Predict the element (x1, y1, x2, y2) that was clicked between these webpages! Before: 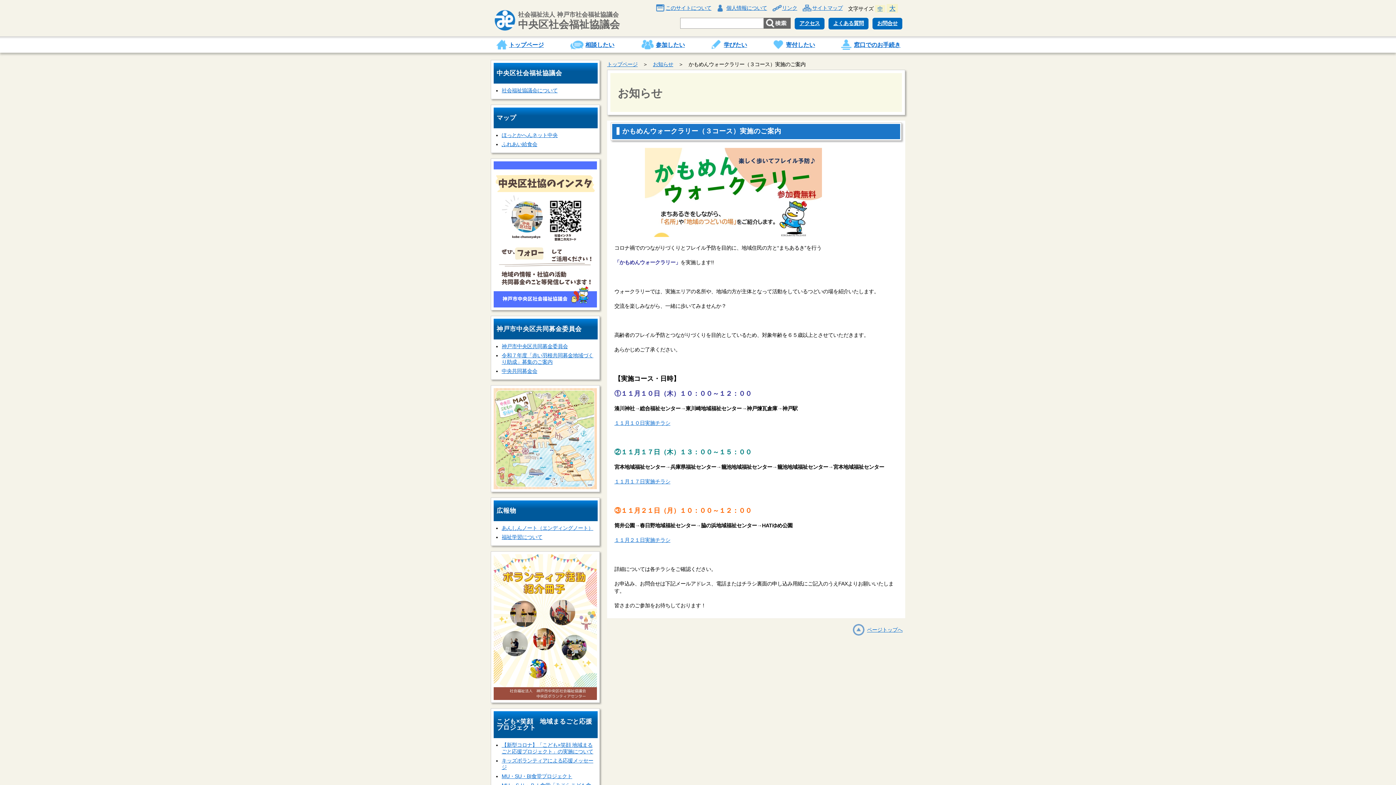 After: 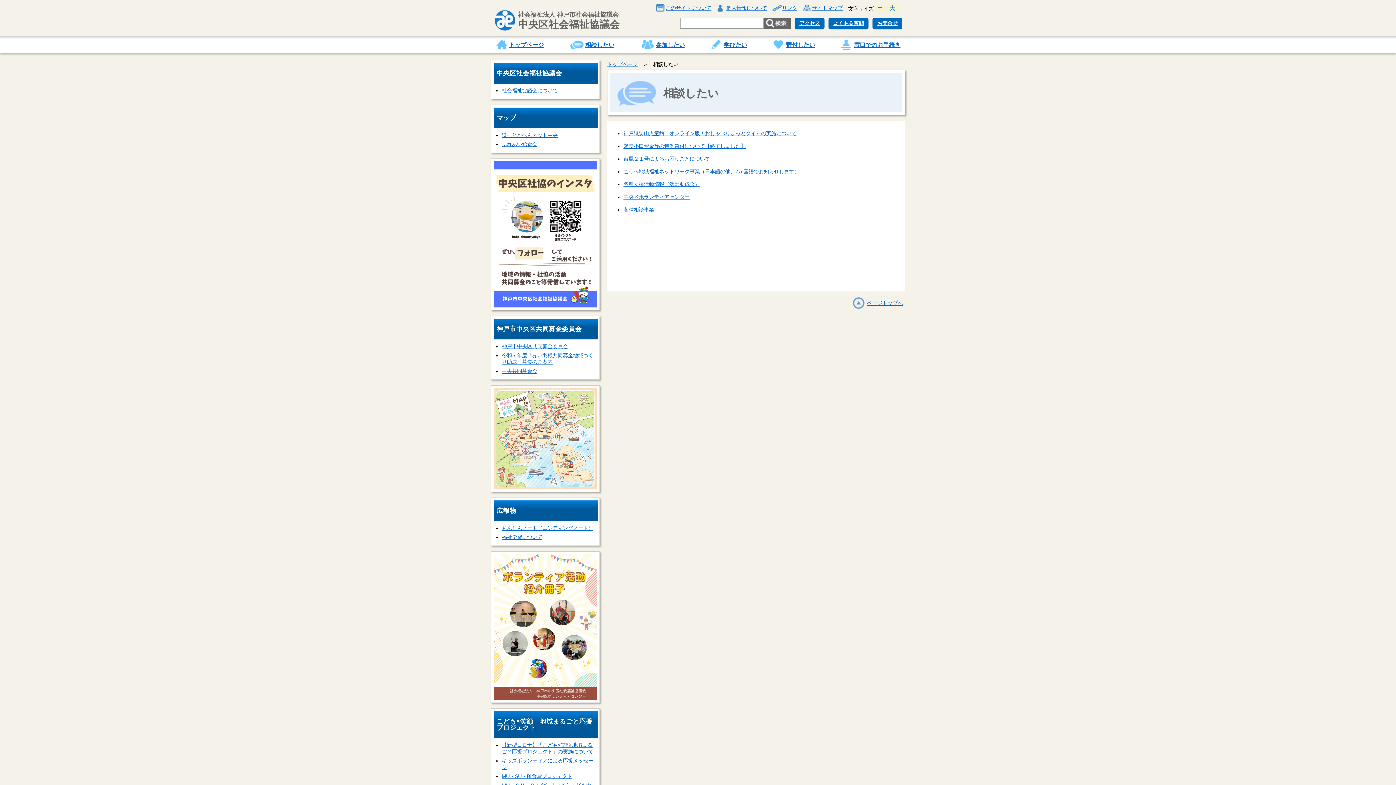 Action: label: 相談したい bbox: (585, 41, 614, 48)